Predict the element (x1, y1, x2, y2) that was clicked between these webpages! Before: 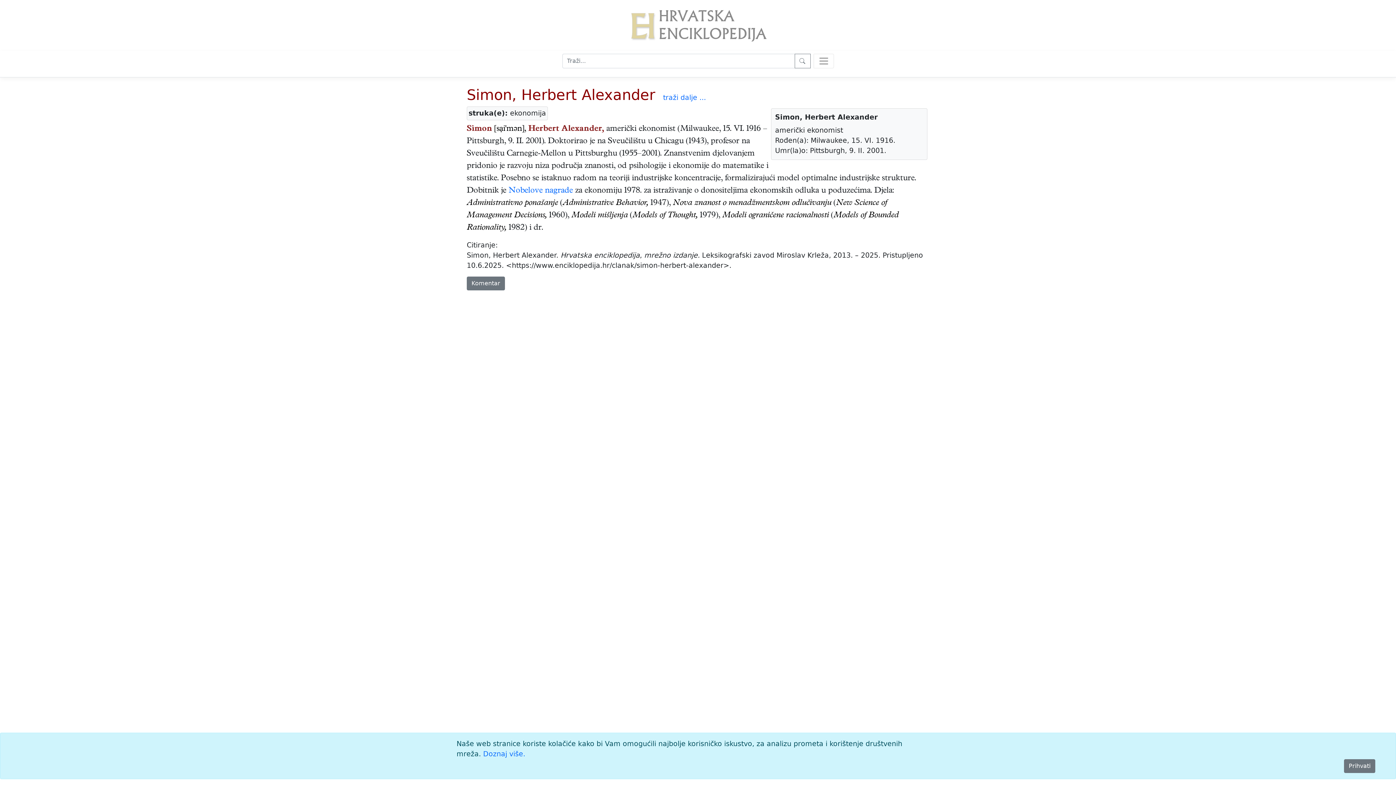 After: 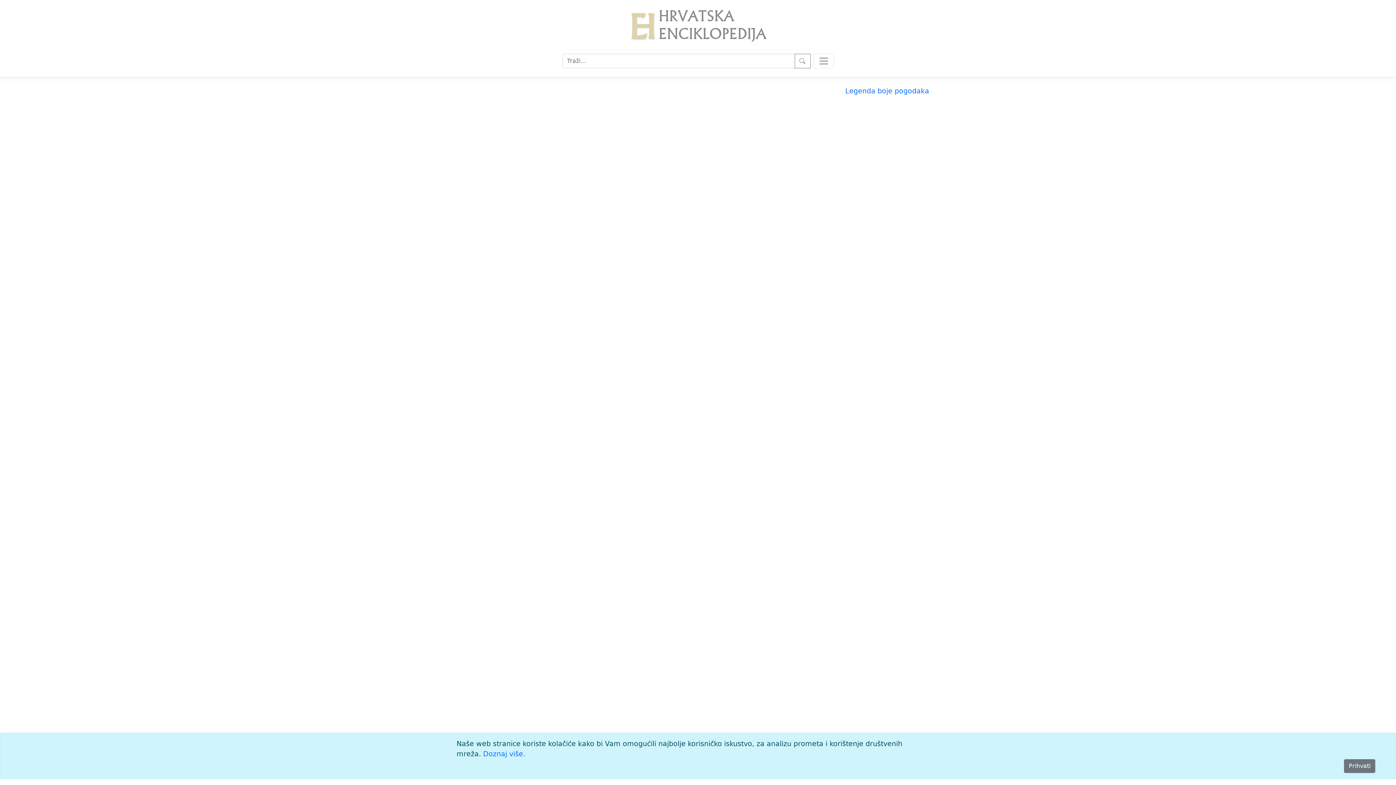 Action: bbox: (794, 53, 810, 68)